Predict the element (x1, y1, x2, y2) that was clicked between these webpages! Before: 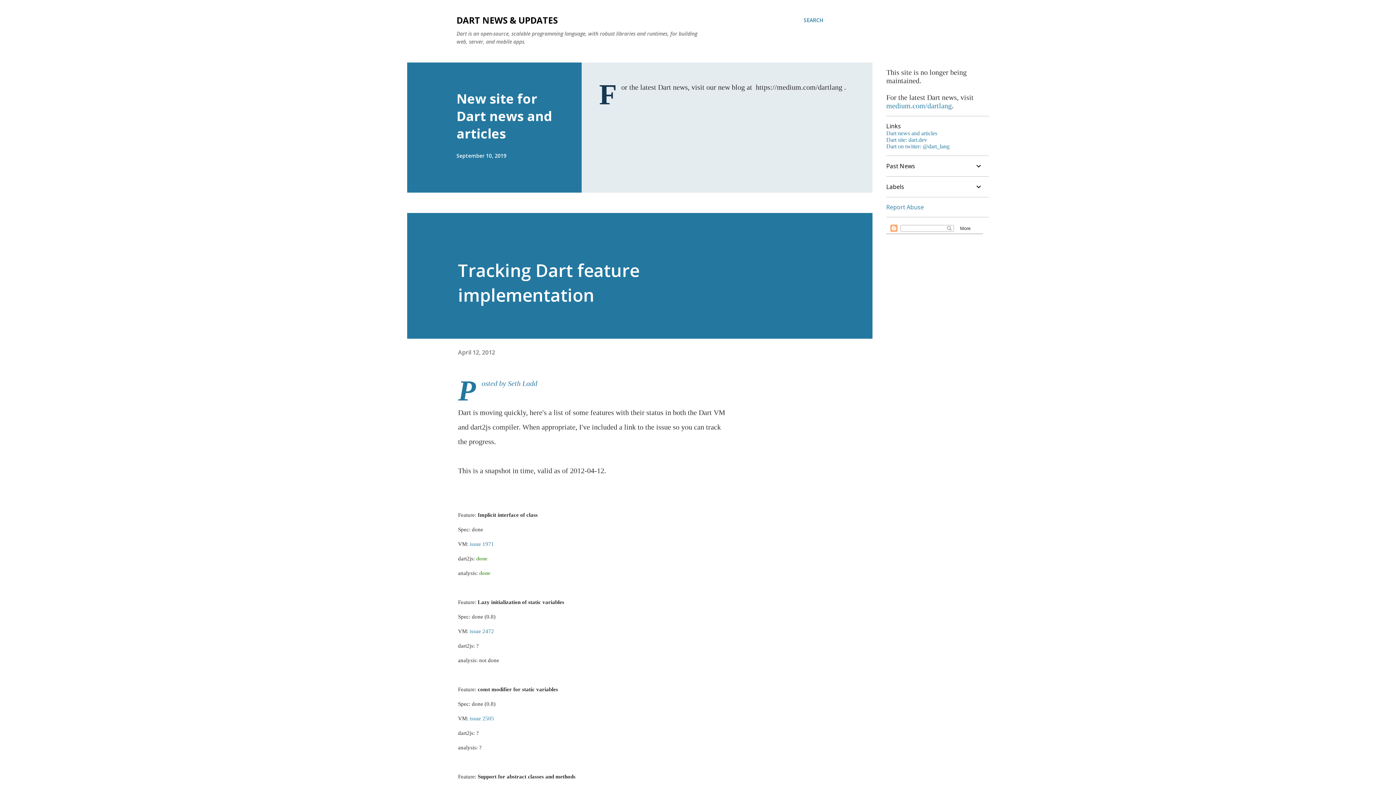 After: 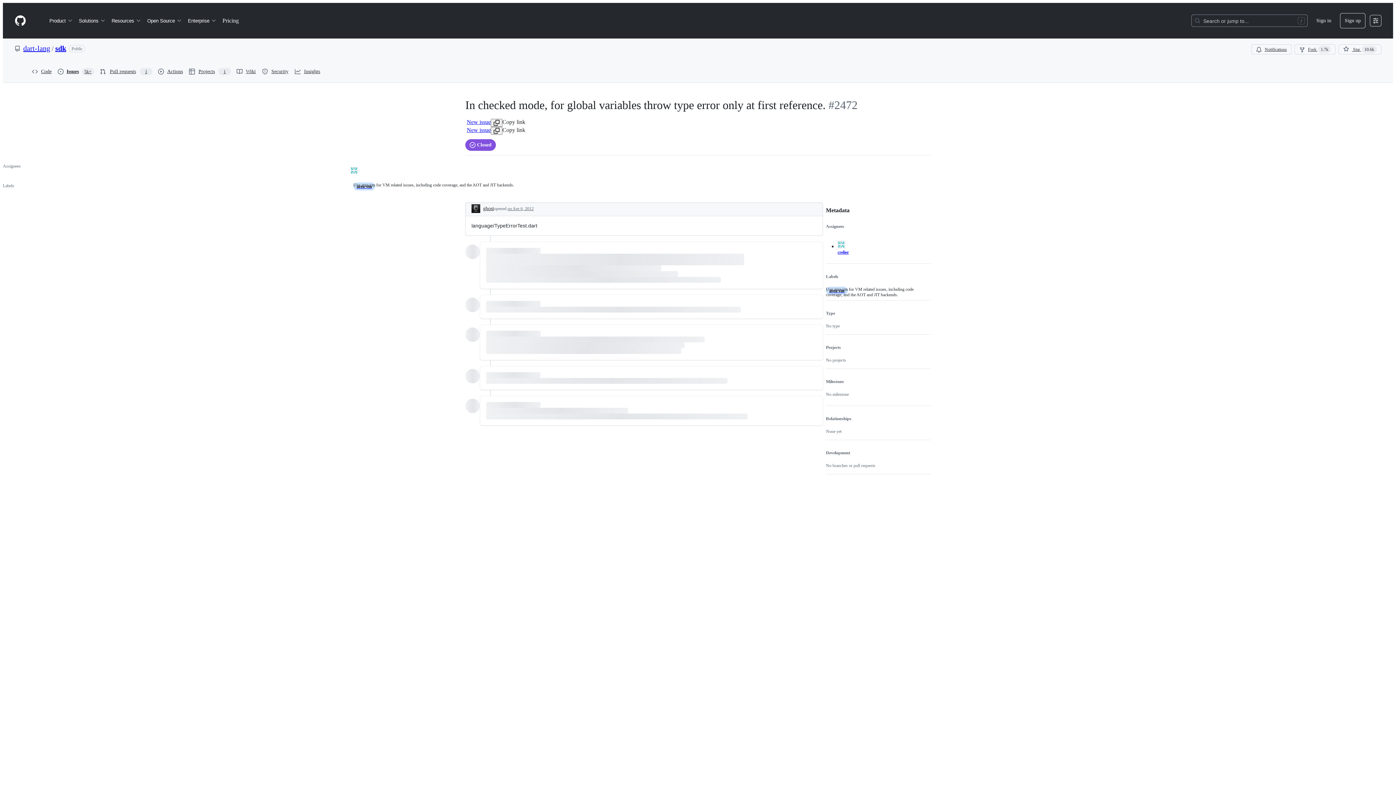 Action: bbox: (469, 628, 494, 634) label: issue 2472